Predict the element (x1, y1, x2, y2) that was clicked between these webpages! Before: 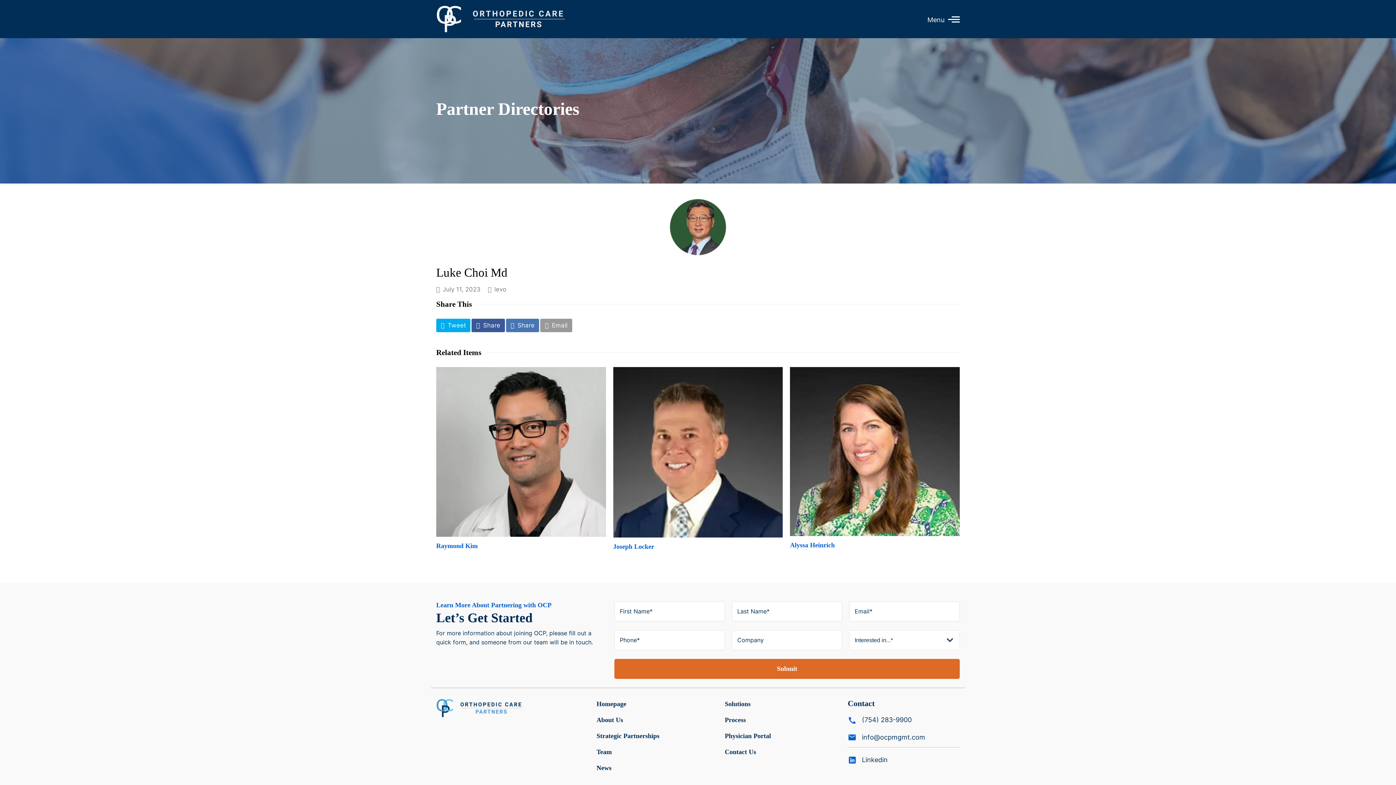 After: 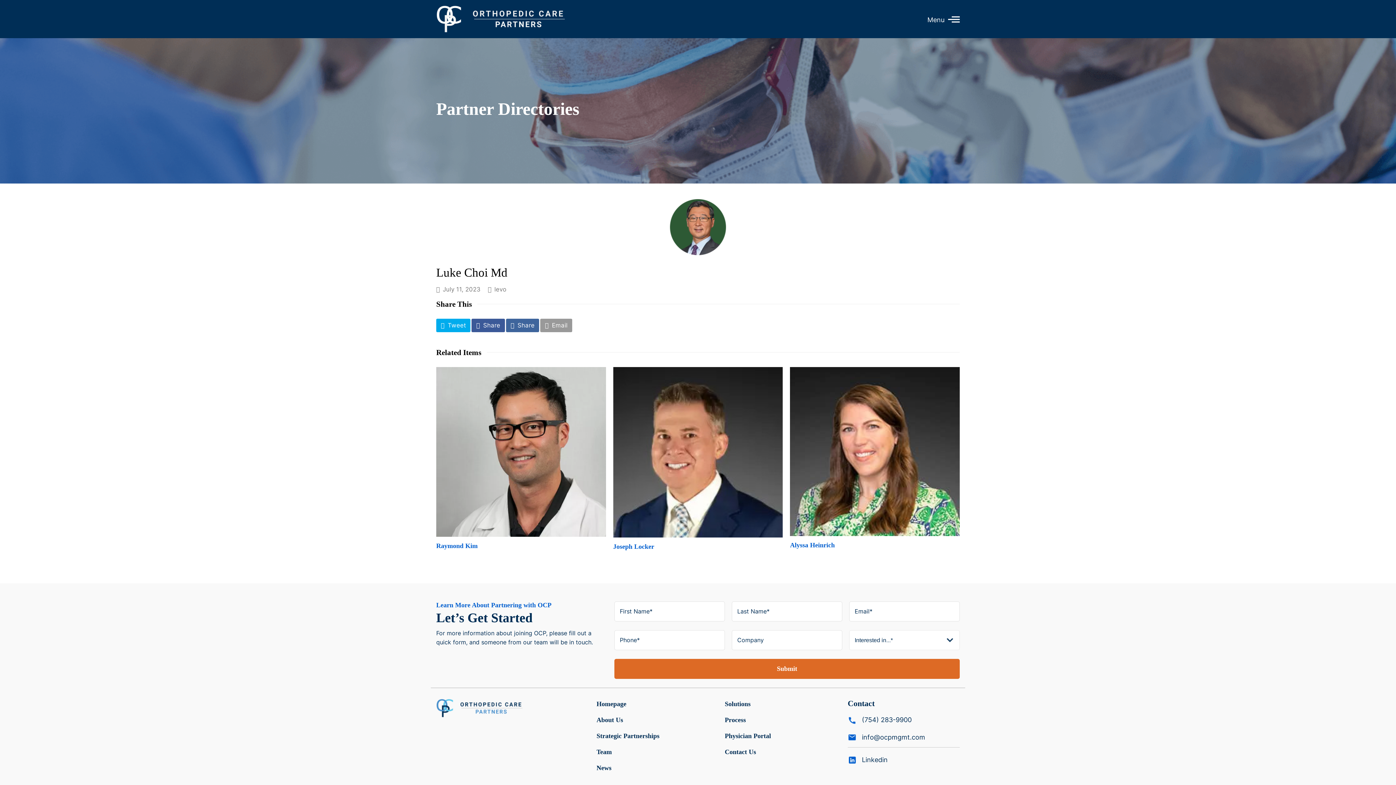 Action: label: Share bbox: (506, 318, 539, 332)